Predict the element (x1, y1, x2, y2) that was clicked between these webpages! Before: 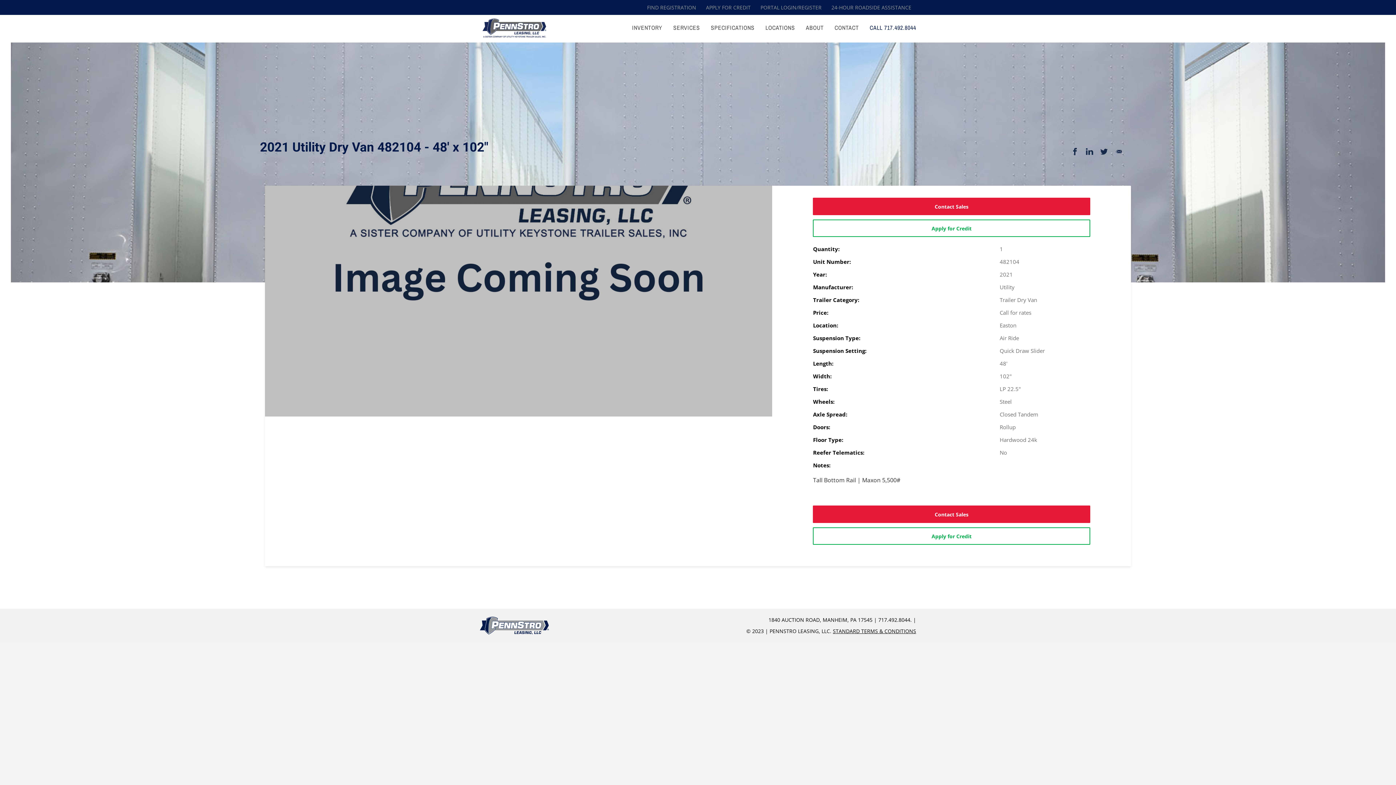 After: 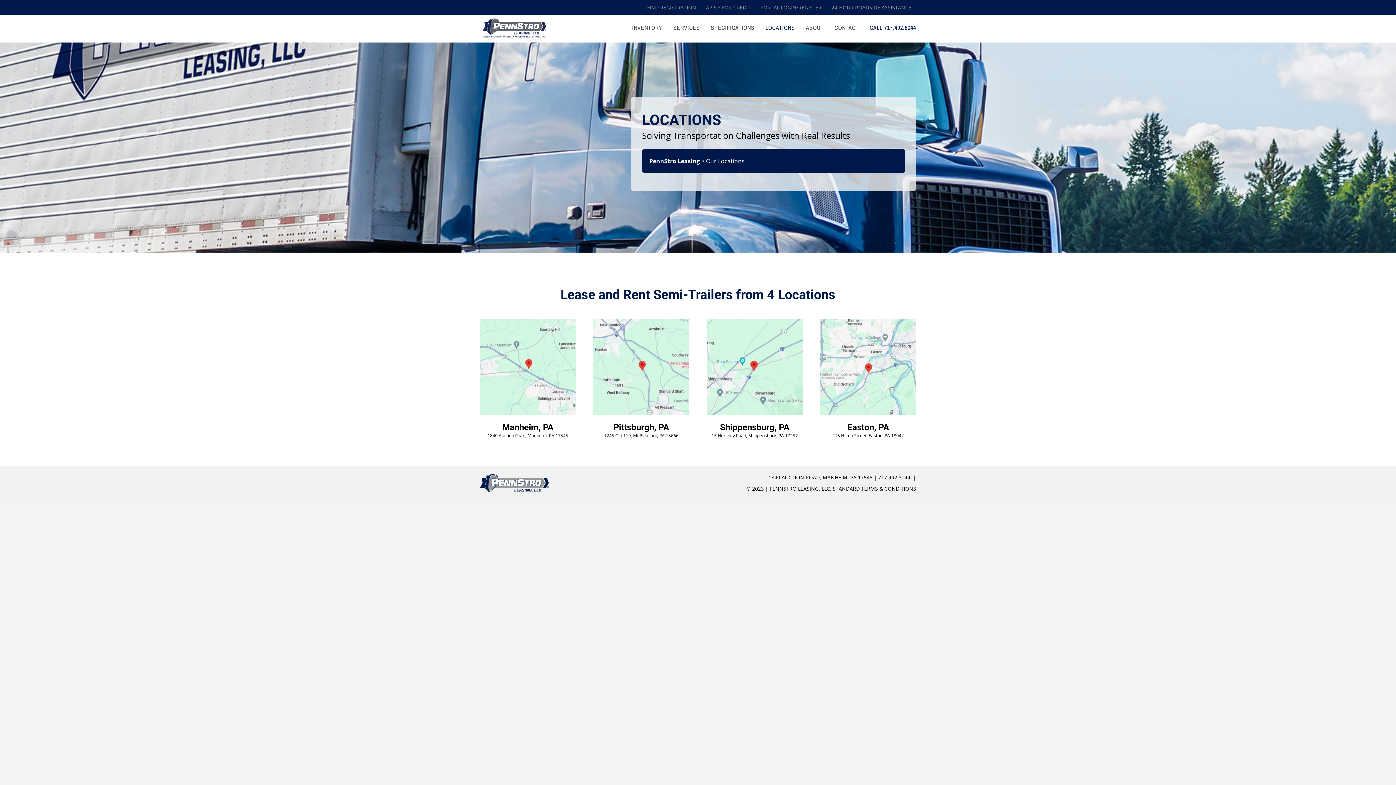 Action: label: LOCATIONS bbox: (765, 18, 795, 36)